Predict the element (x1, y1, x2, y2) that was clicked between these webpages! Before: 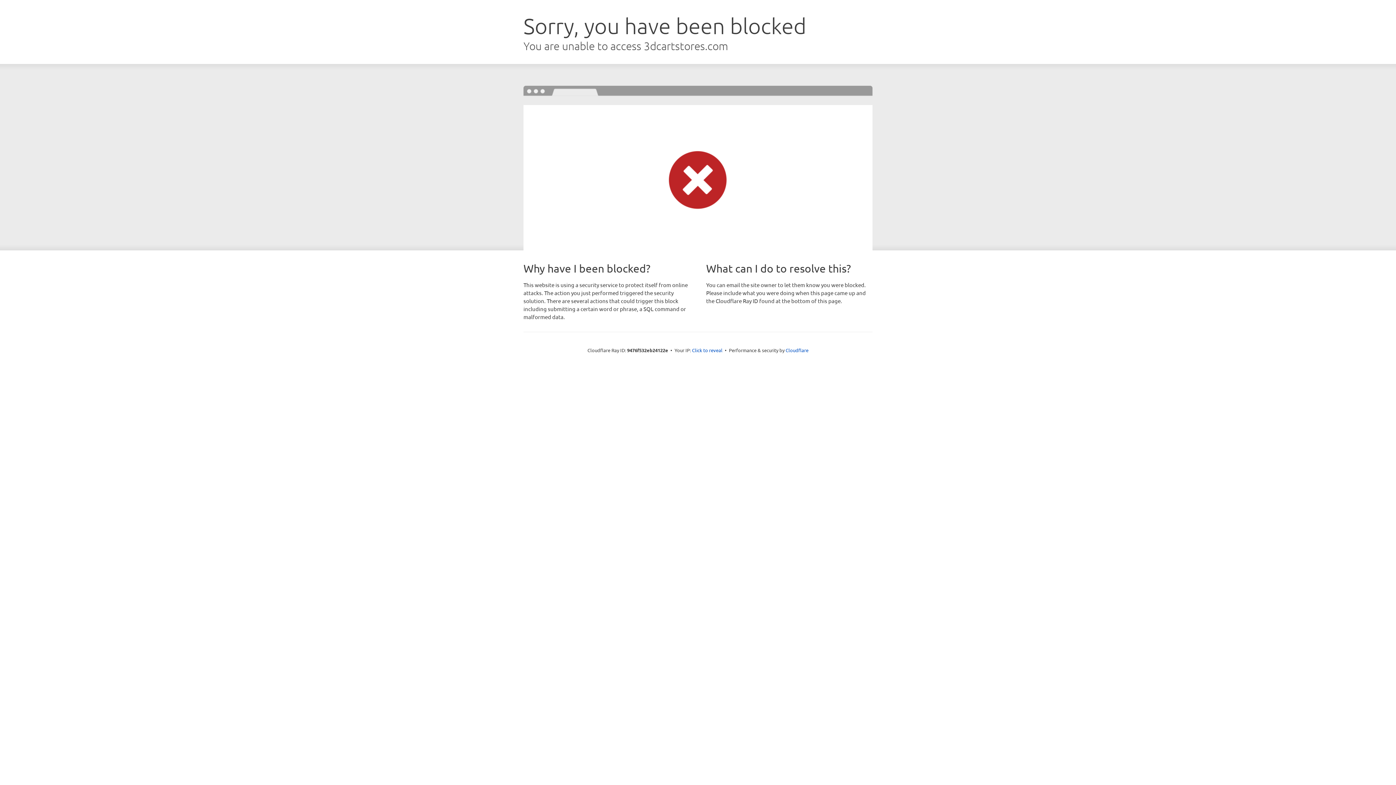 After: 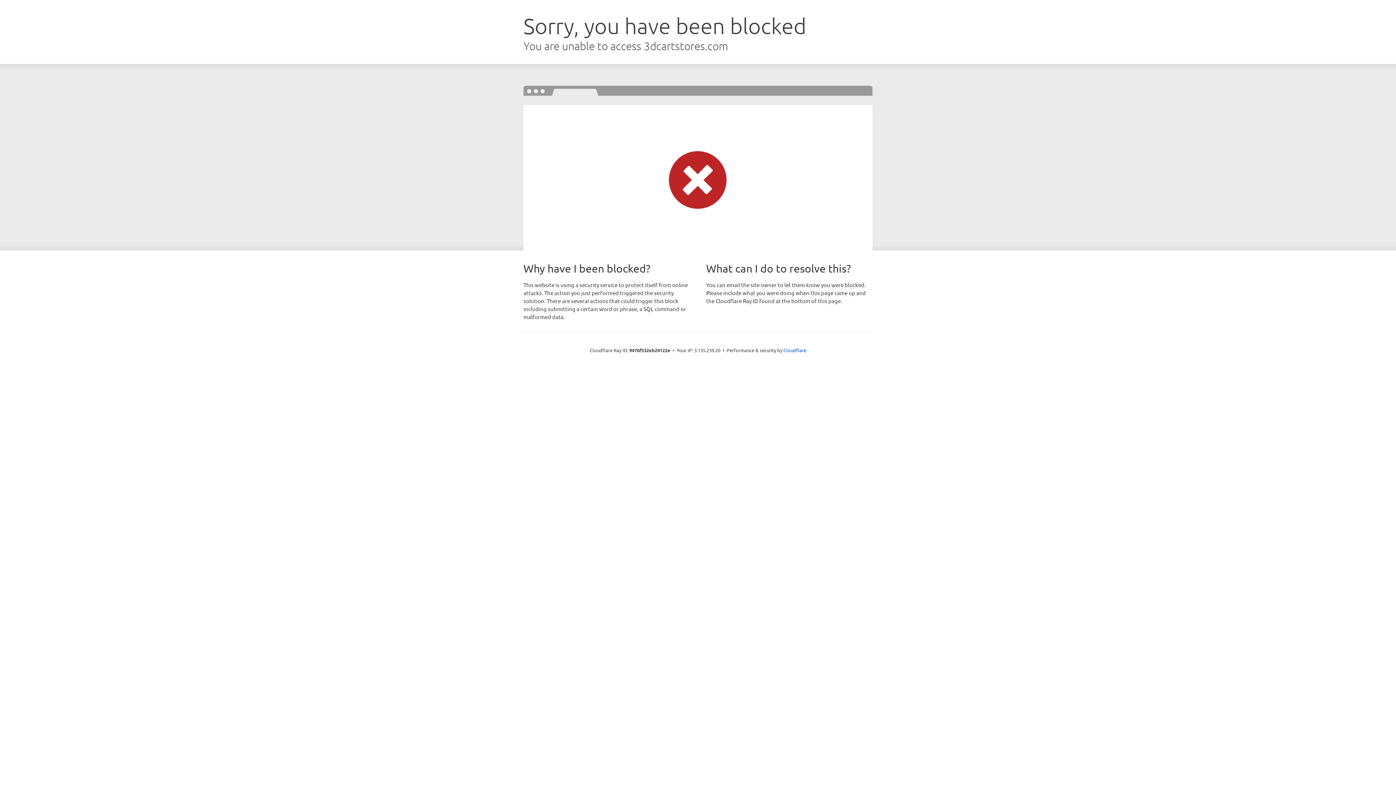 Action: label: Click to reveal bbox: (692, 346, 722, 353)